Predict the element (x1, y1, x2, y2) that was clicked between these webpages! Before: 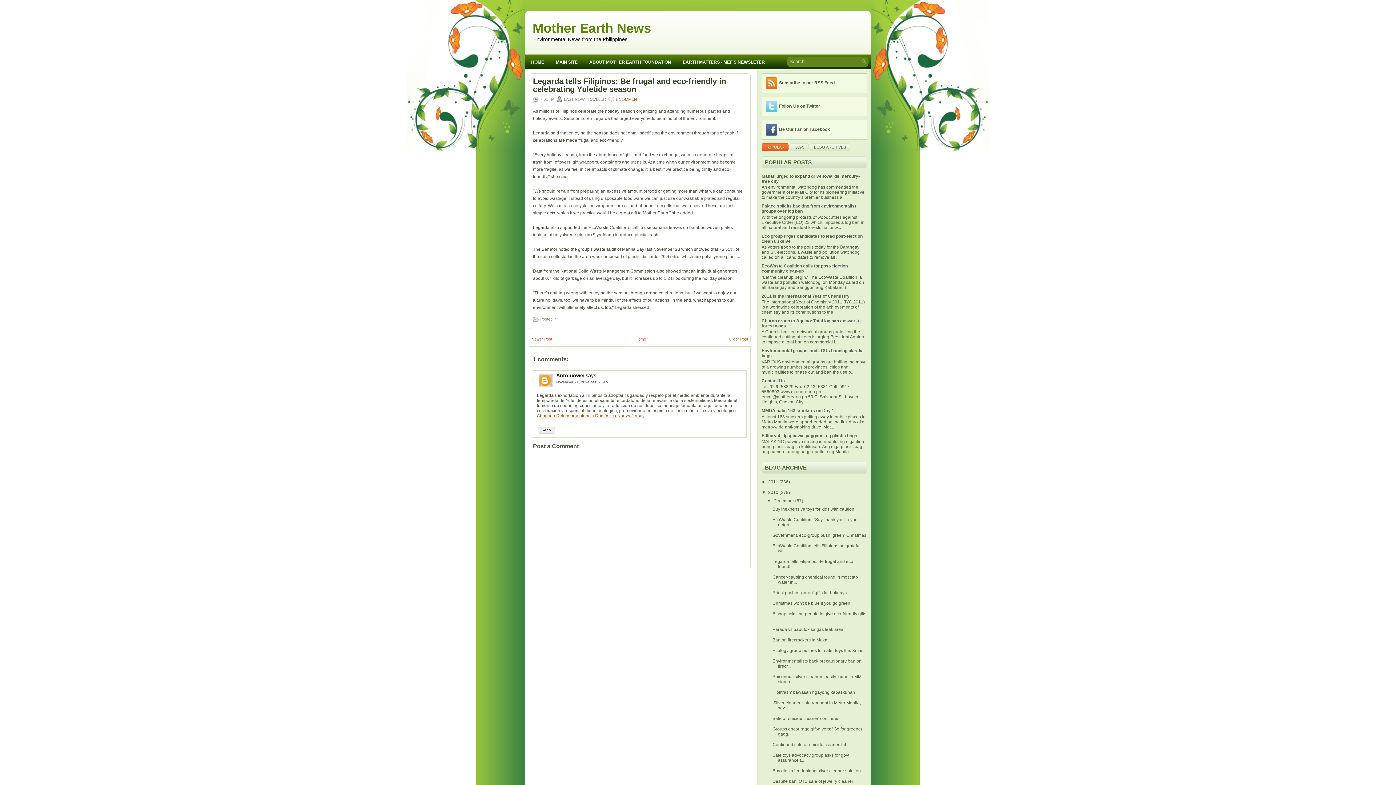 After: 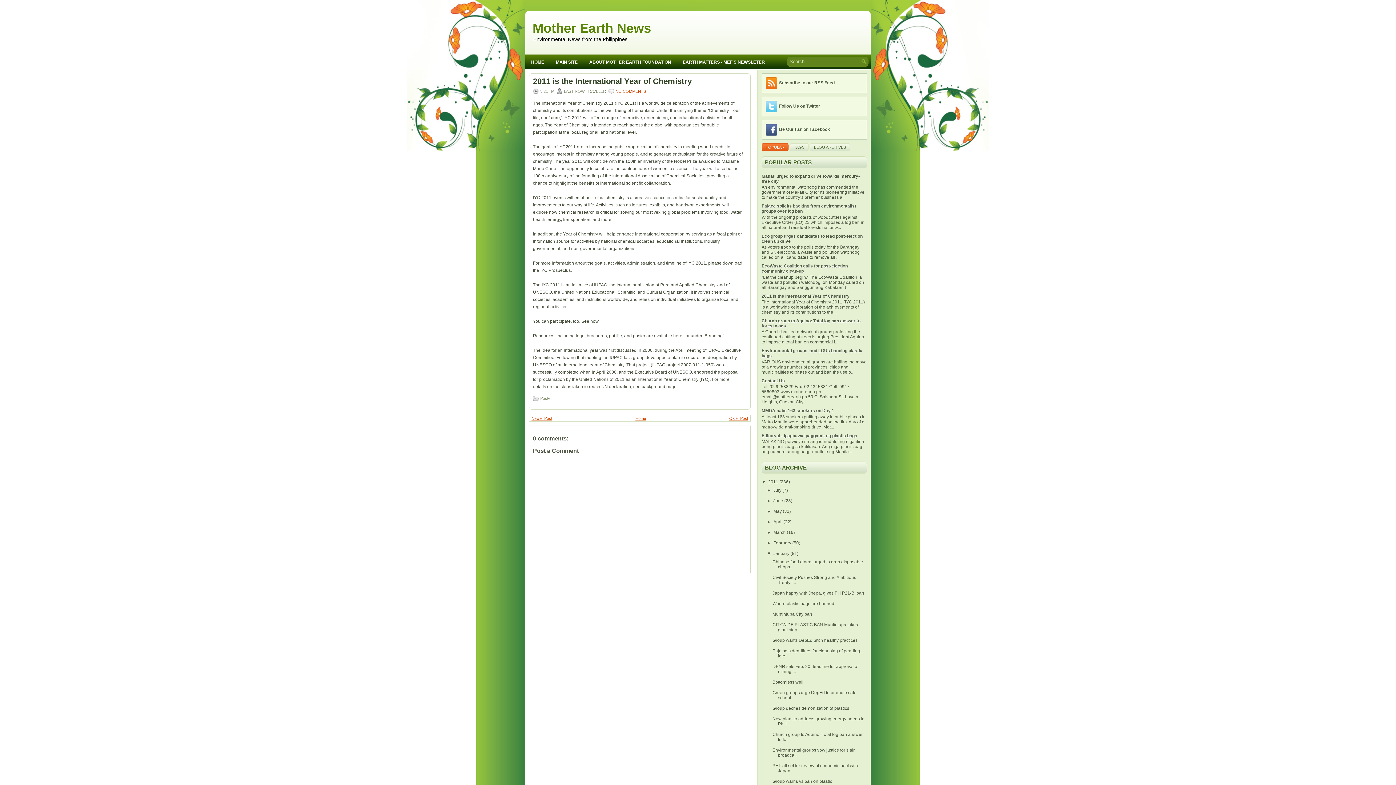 Action: bbox: (761, 293, 849, 298) label: 2011 is the International Year of Chemistry